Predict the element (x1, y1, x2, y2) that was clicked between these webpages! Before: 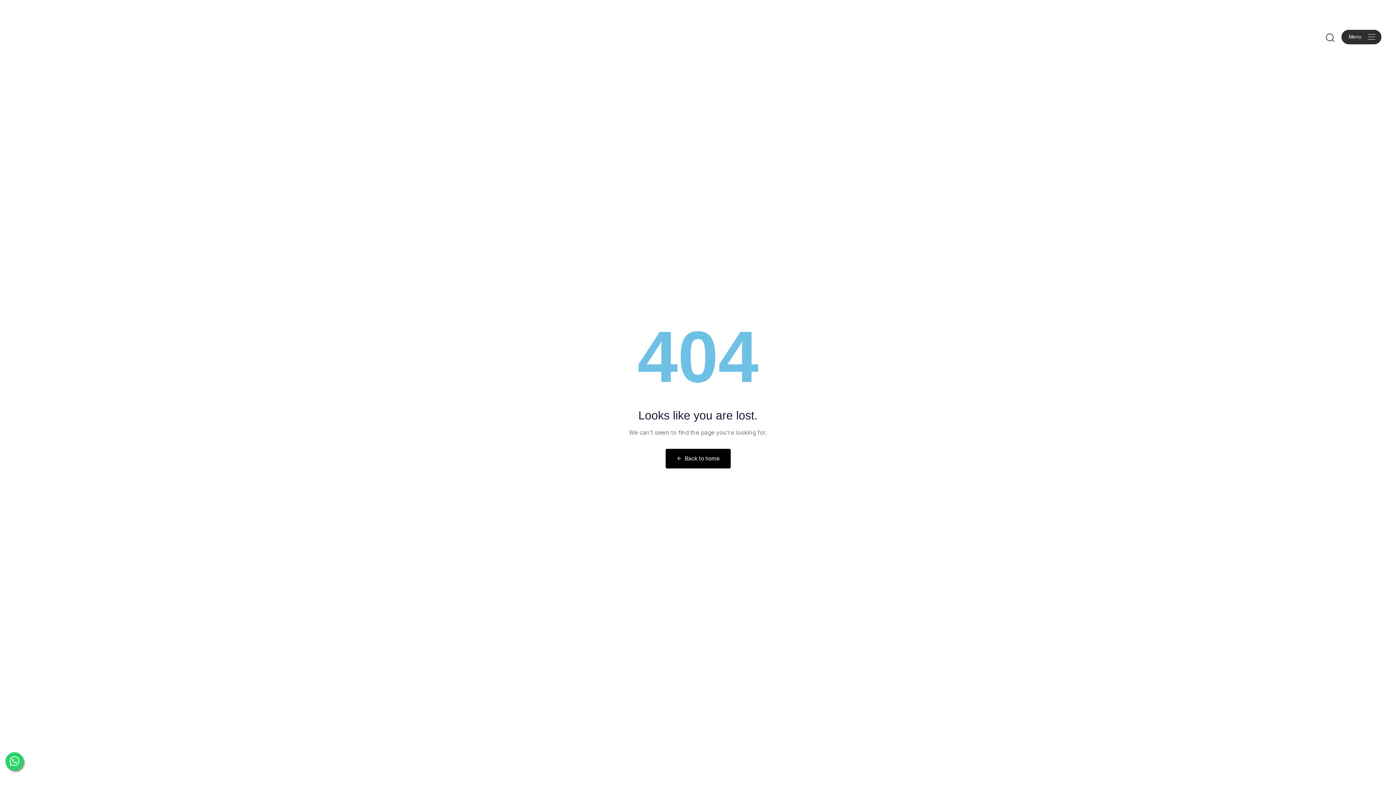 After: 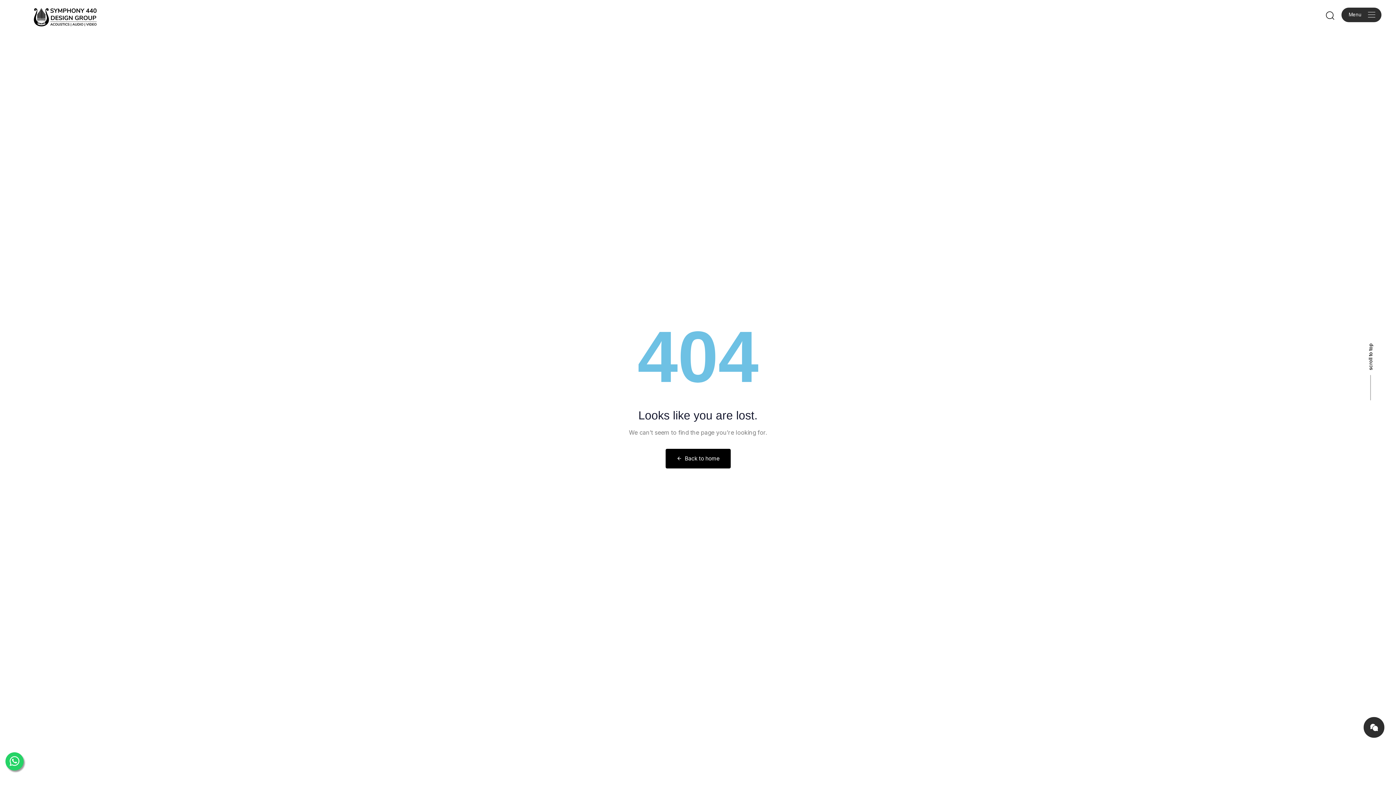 Action: bbox: (1341, 29, 1381, 44) label: Menu